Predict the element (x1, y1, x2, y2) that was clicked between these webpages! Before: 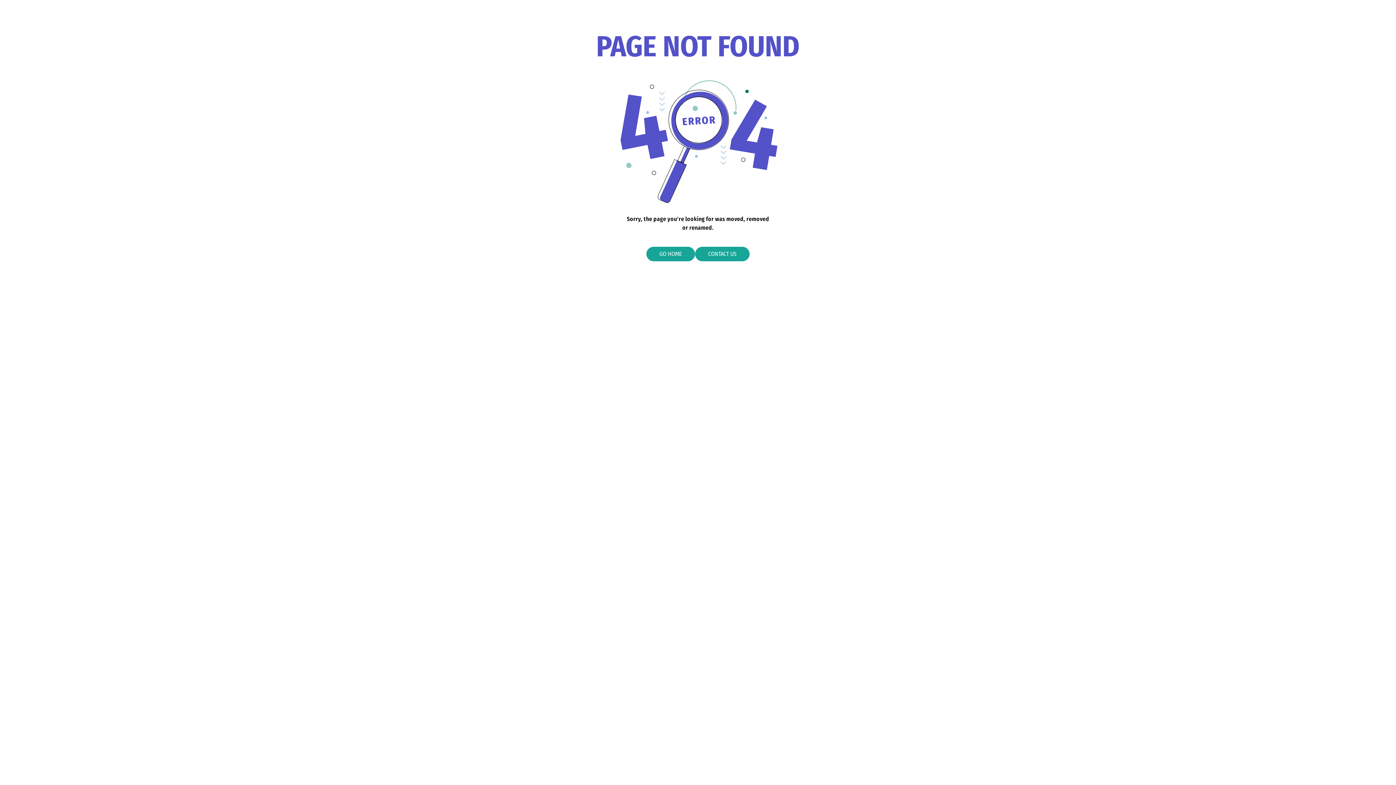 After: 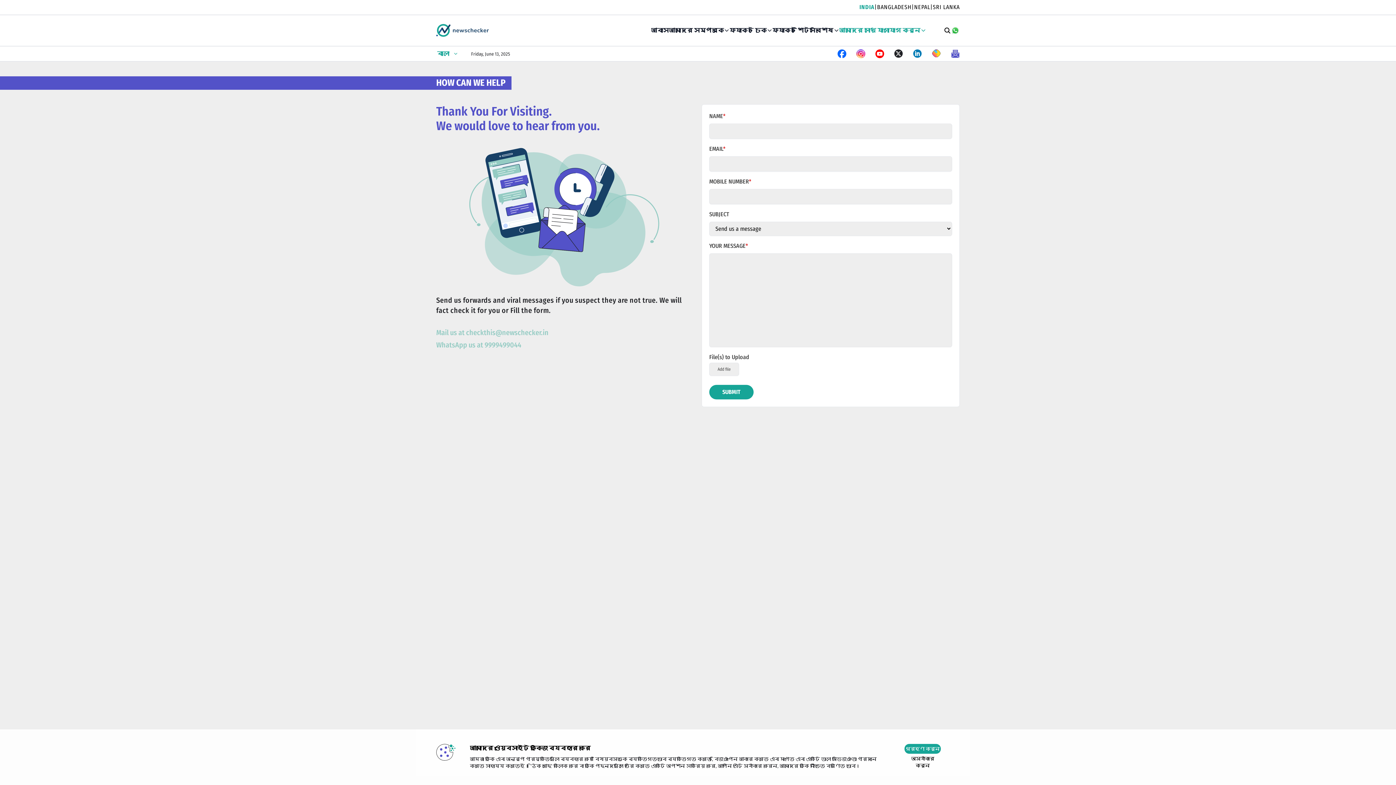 Action: bbox: (695, 247, 749, 261) label: CONTACT US